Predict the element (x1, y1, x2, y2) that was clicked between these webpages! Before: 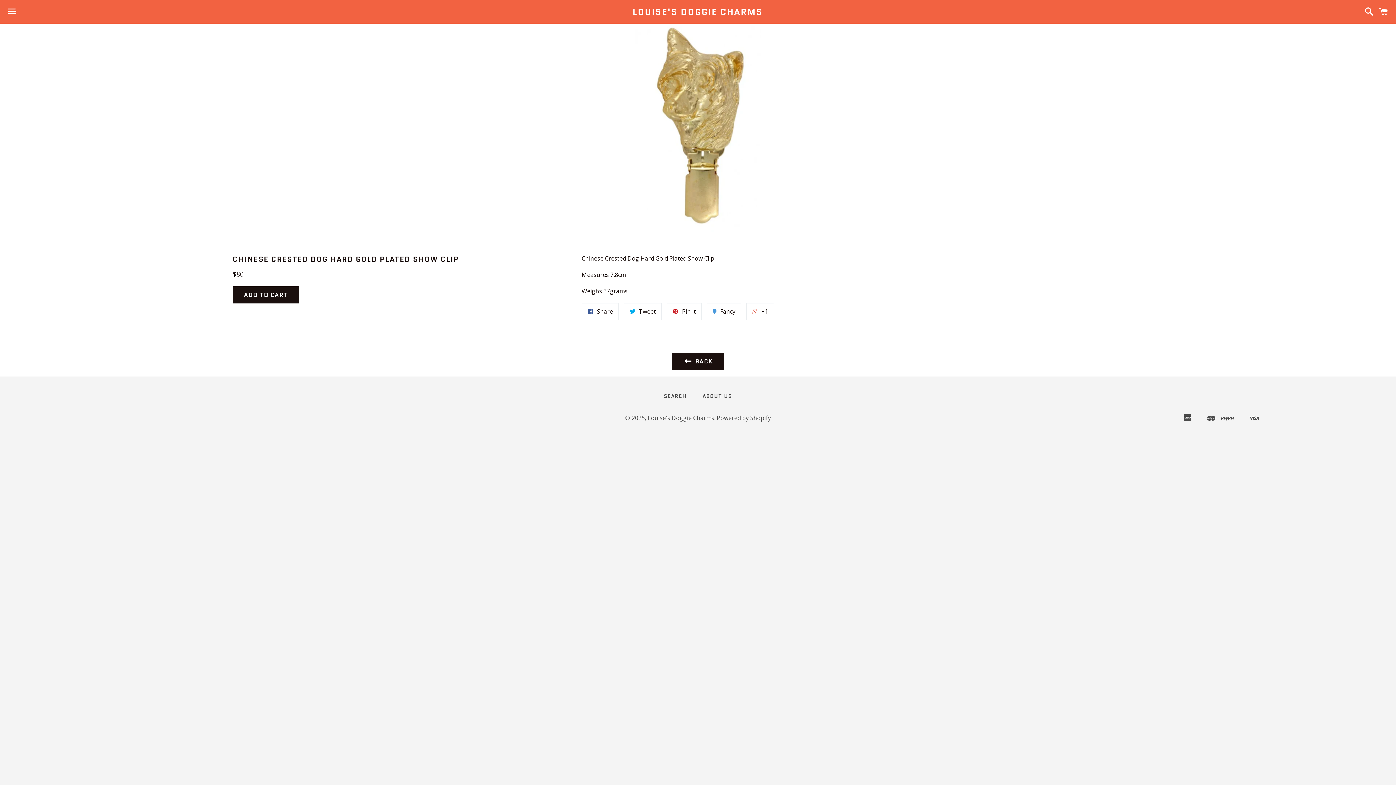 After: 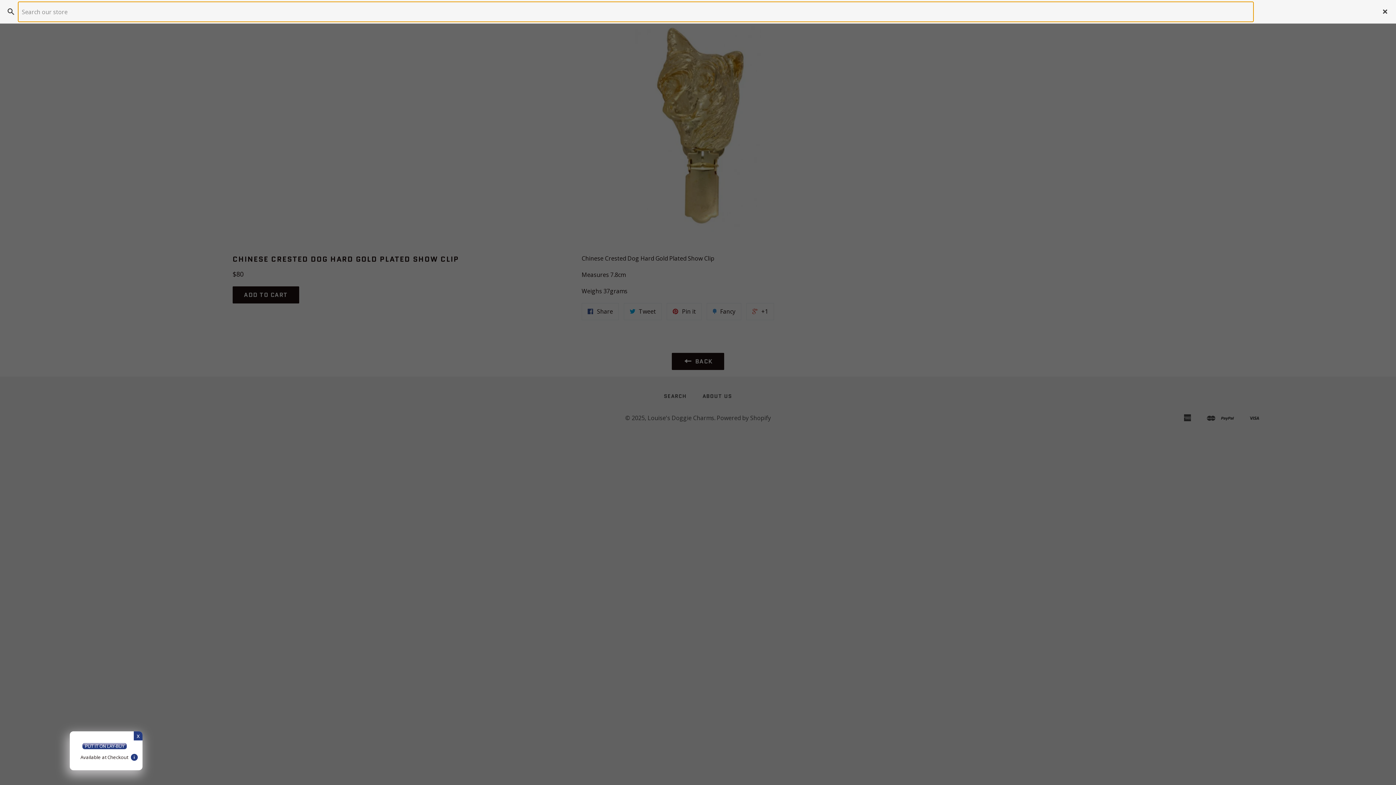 Action: bbox: (1361, 0, 1374, 22) label: Search